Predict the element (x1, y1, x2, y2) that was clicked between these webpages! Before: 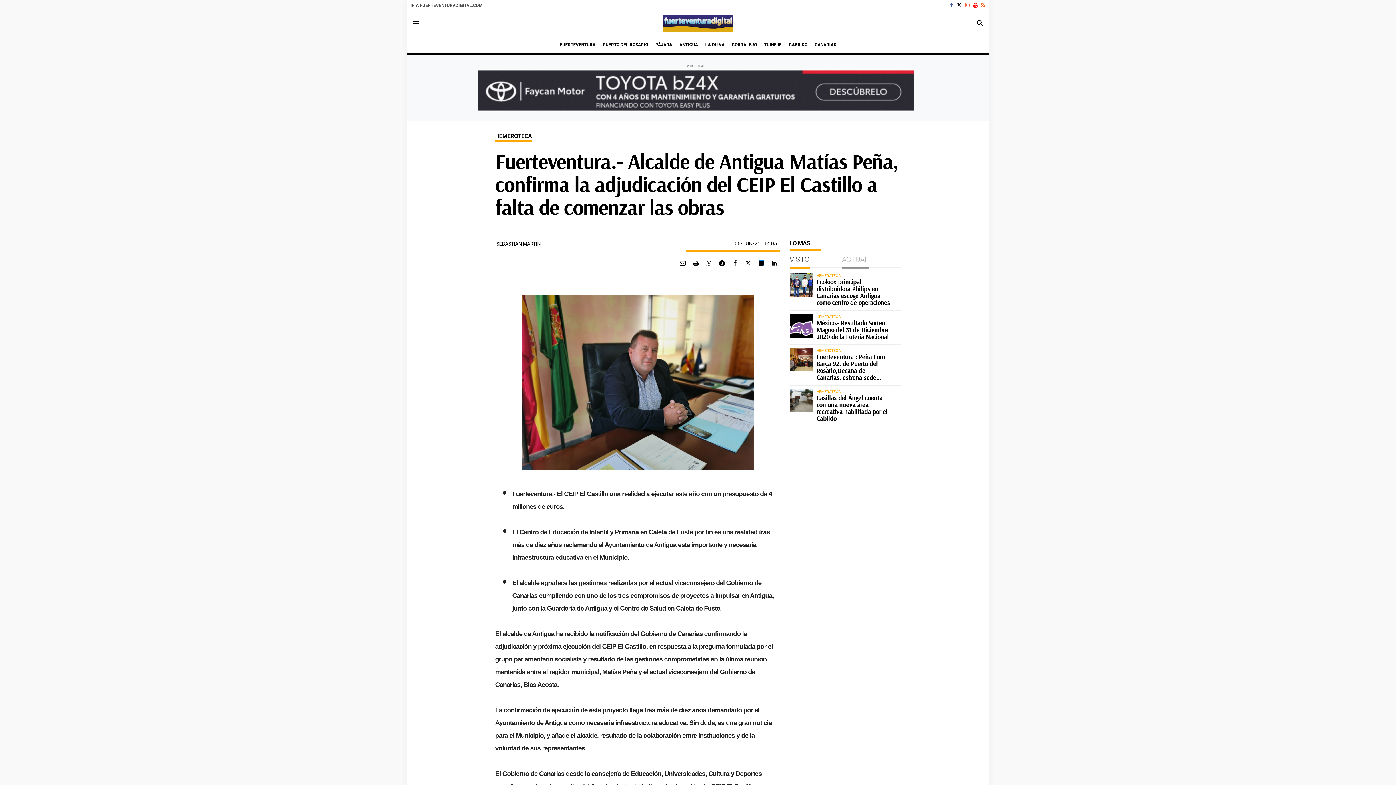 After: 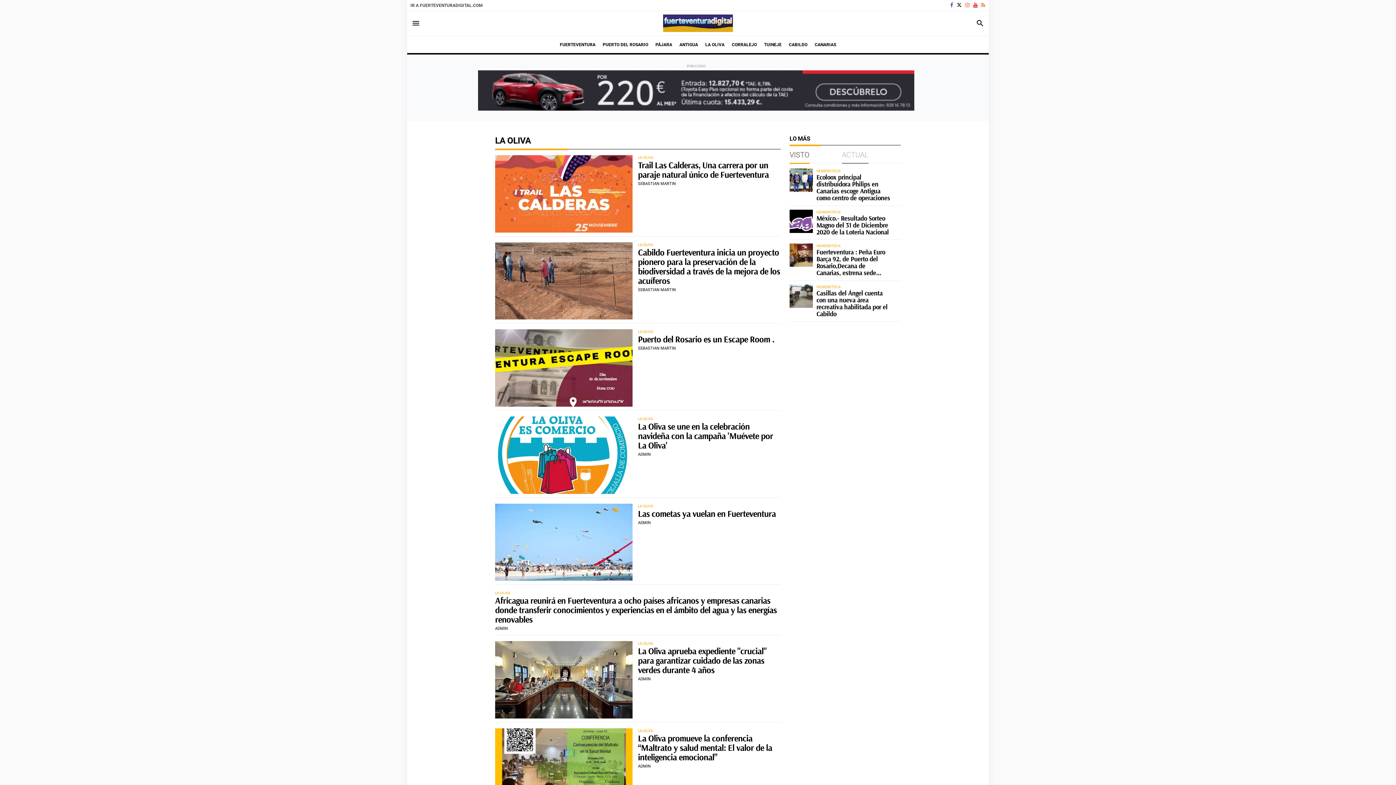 Action: bbox: (701, 38, 728, 51) label: LA OLIVA